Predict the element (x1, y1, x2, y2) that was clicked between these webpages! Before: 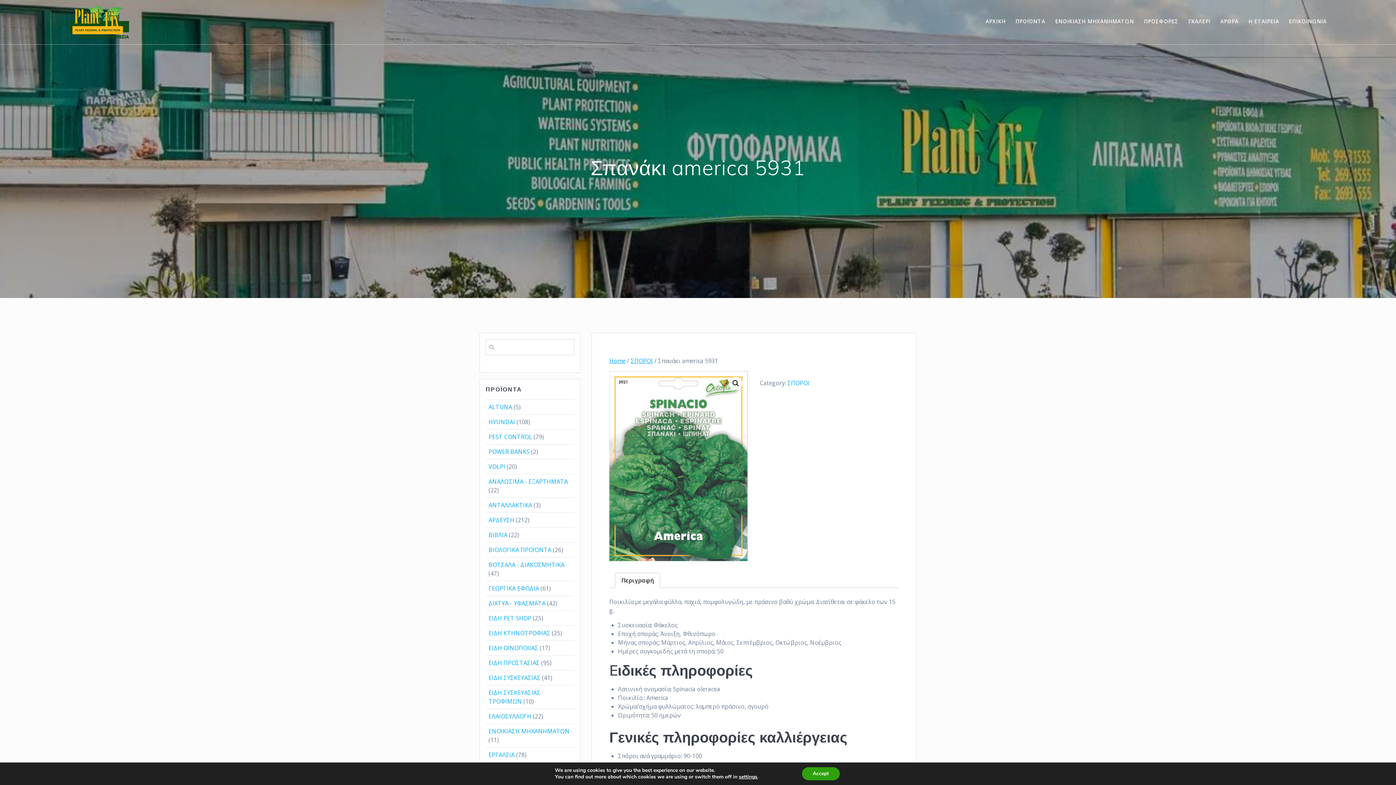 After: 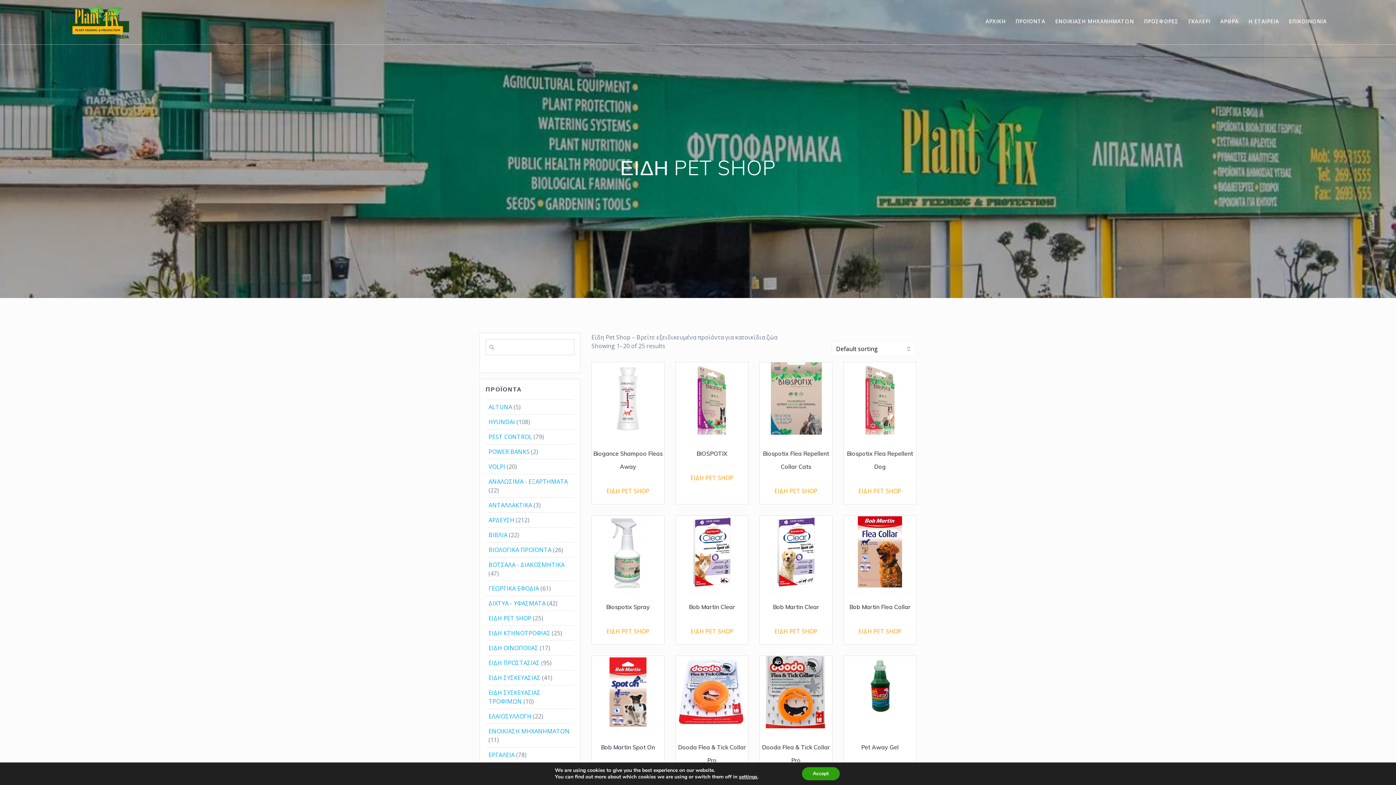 Action: label: ΕΙΔΗ PET SHOP bbox: (488, 614, 531, 622)